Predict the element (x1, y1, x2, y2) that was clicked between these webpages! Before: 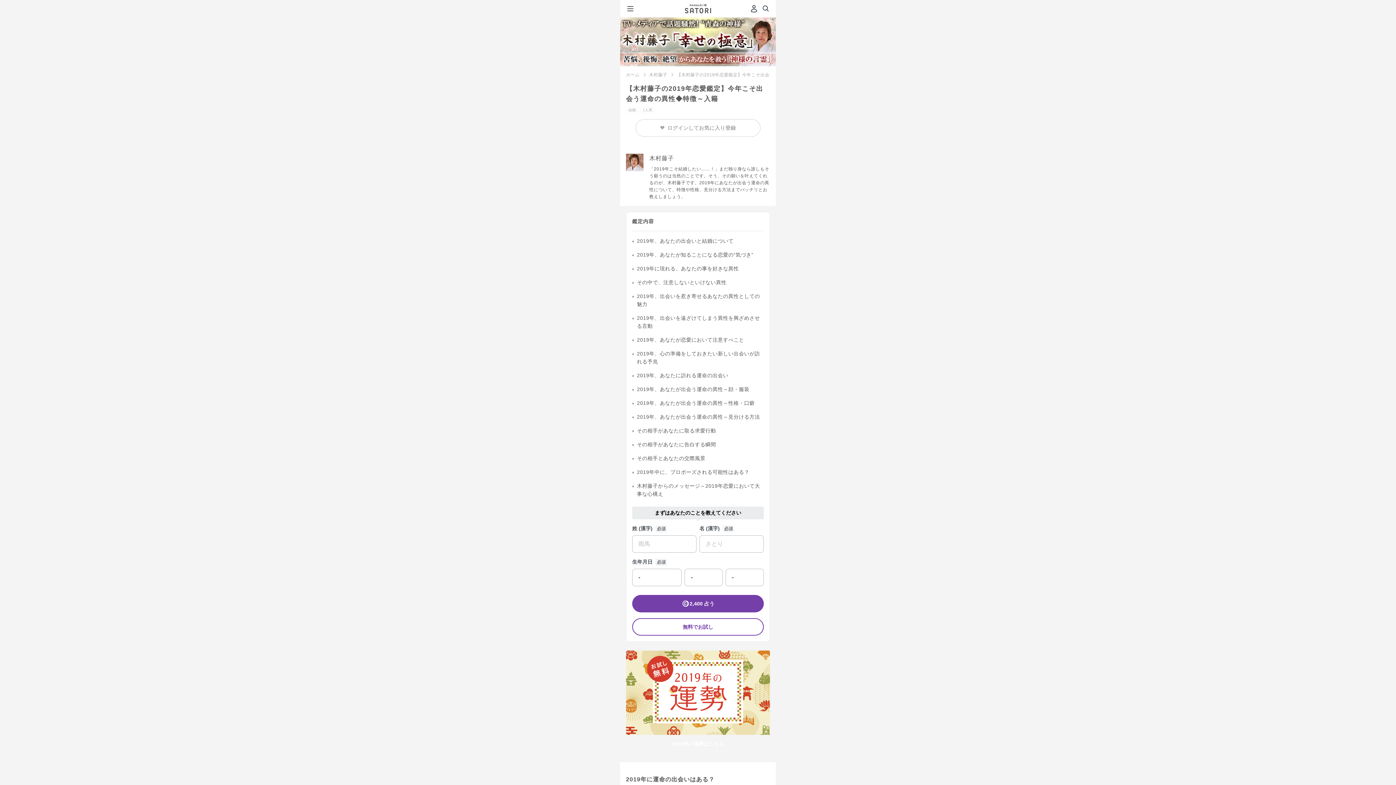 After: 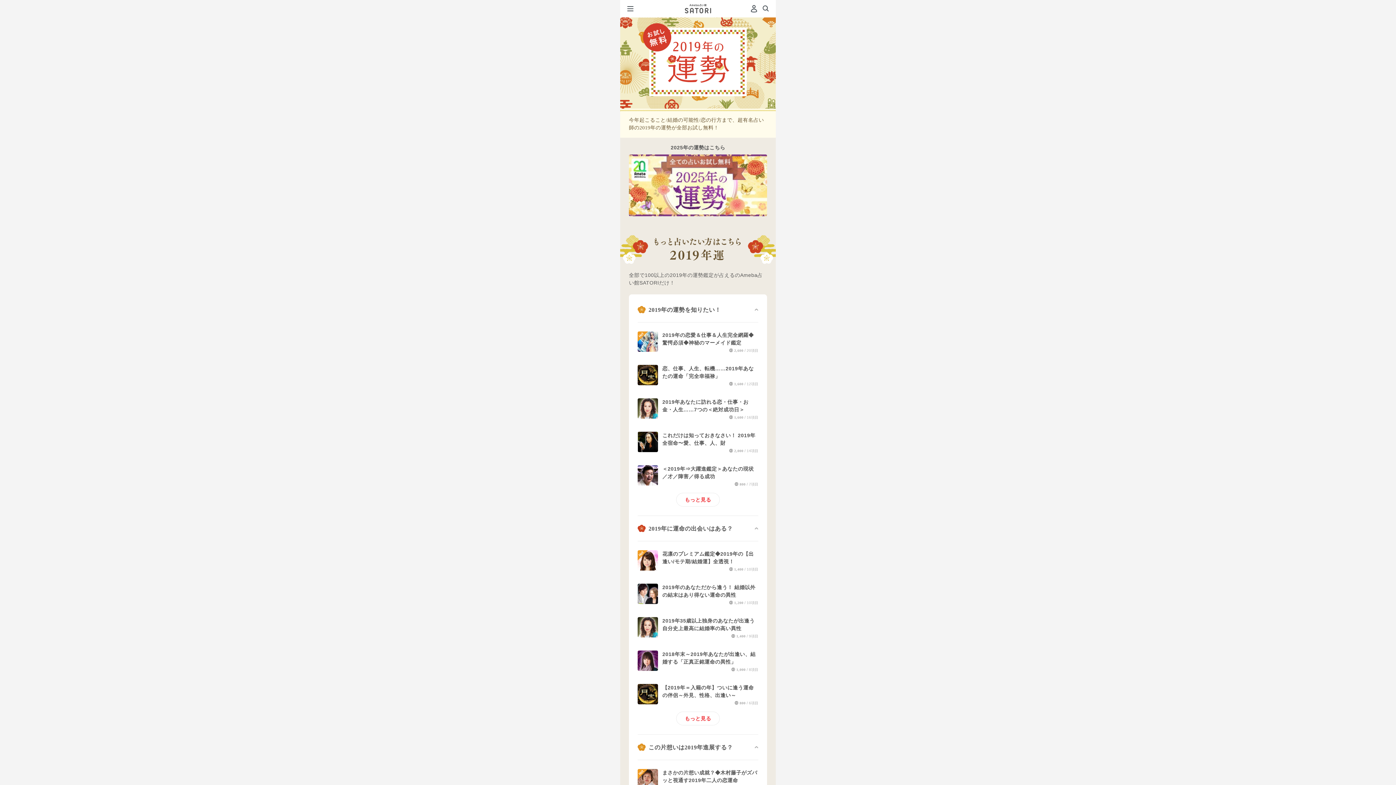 Action: label: 2019年の運勢はこちら bbox: (626, 650, 770, 753)